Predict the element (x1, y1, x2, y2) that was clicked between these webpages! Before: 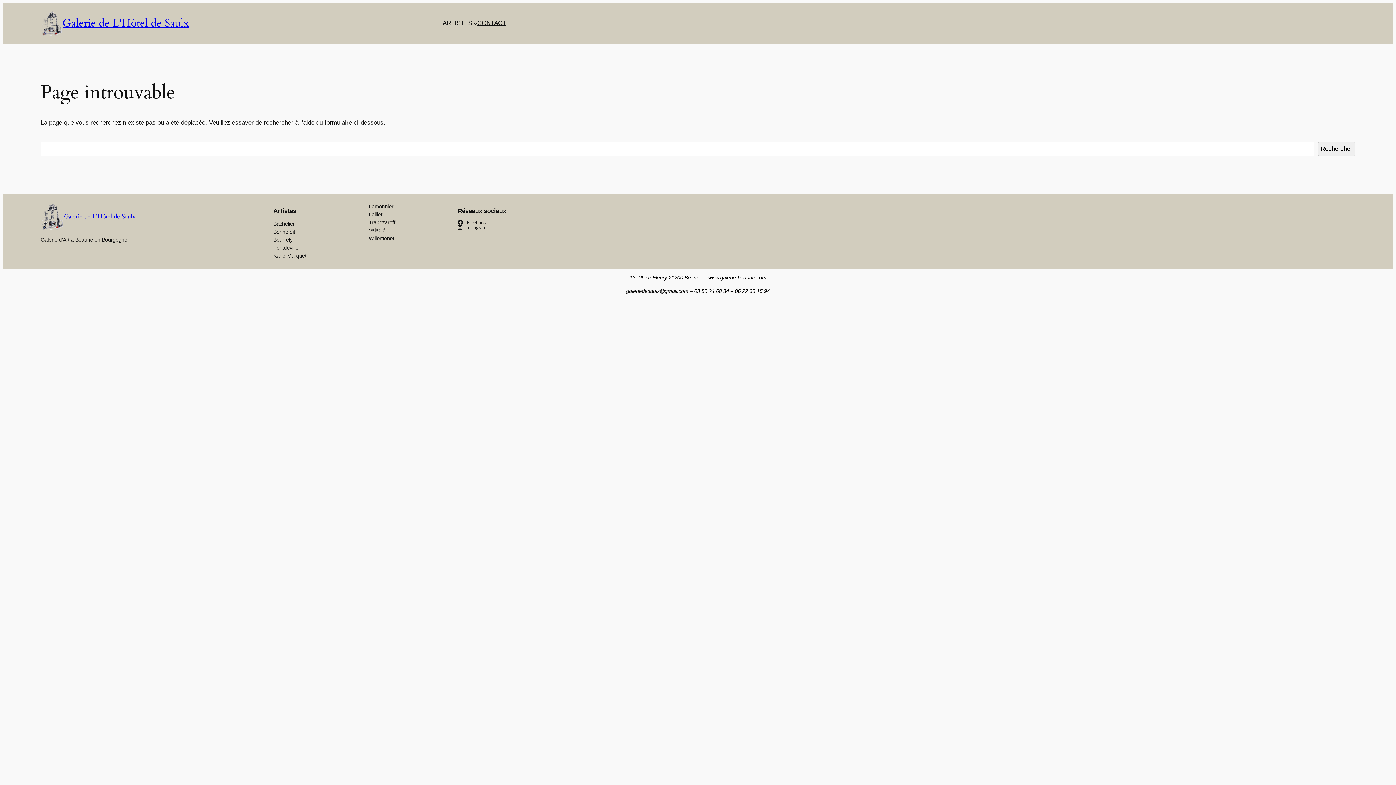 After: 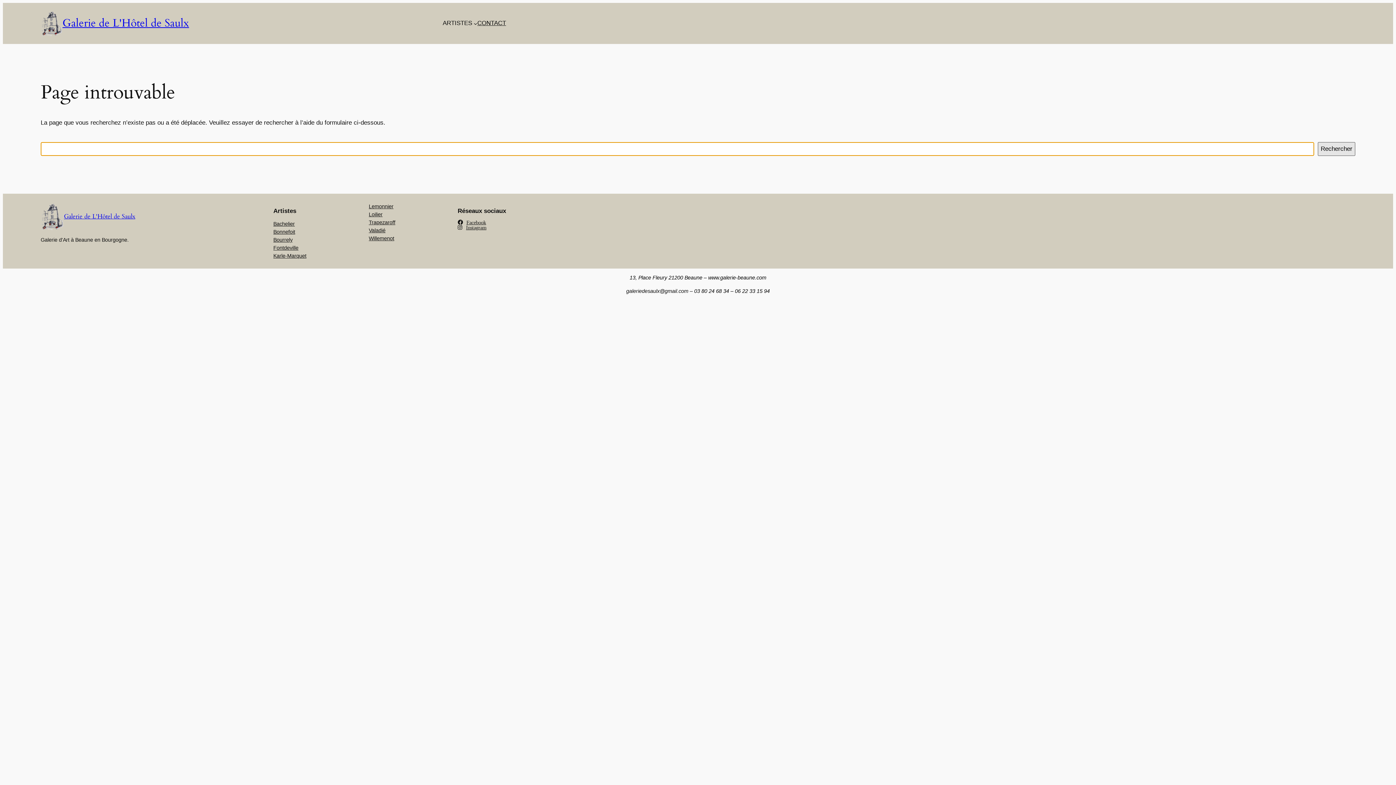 Action: bbox: (1318, 142, 1355, 155) label: Rechercher